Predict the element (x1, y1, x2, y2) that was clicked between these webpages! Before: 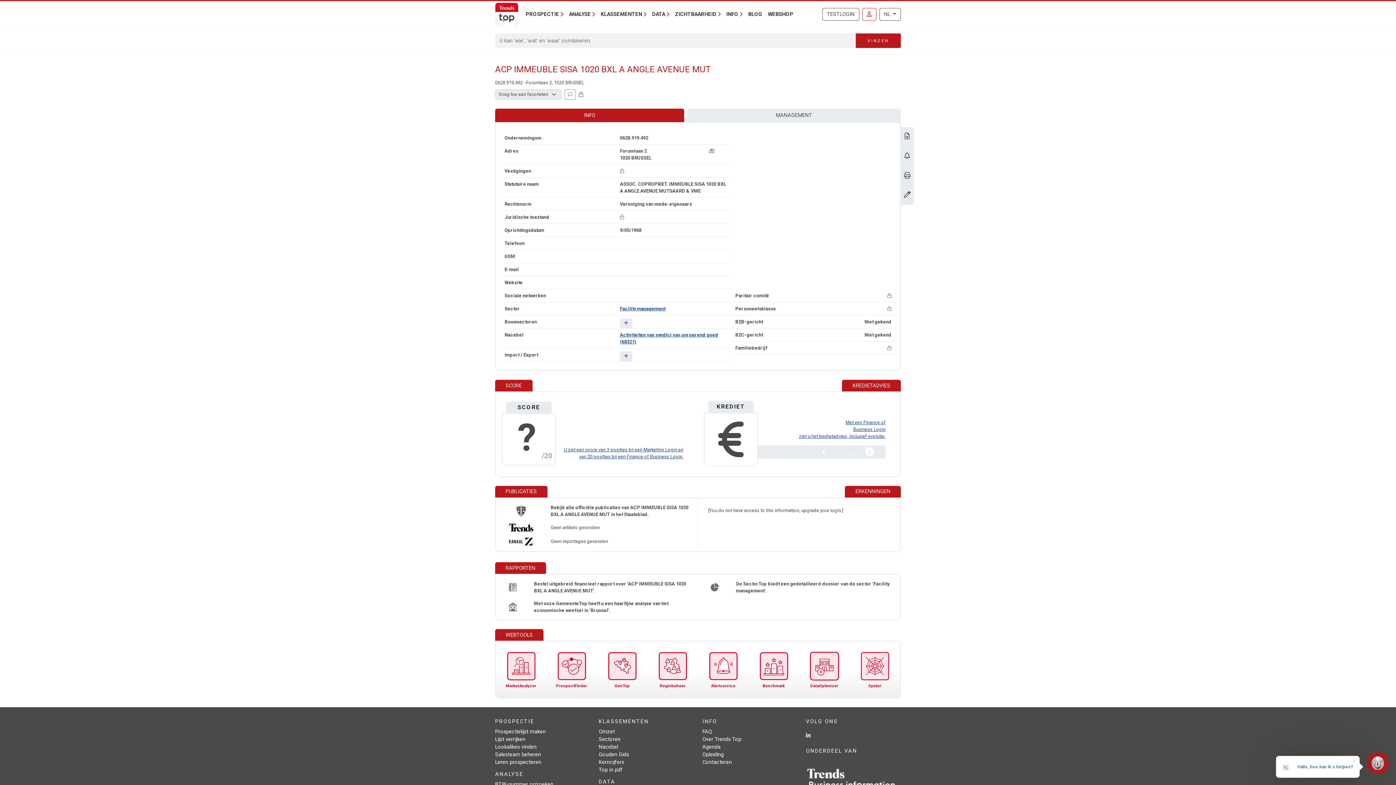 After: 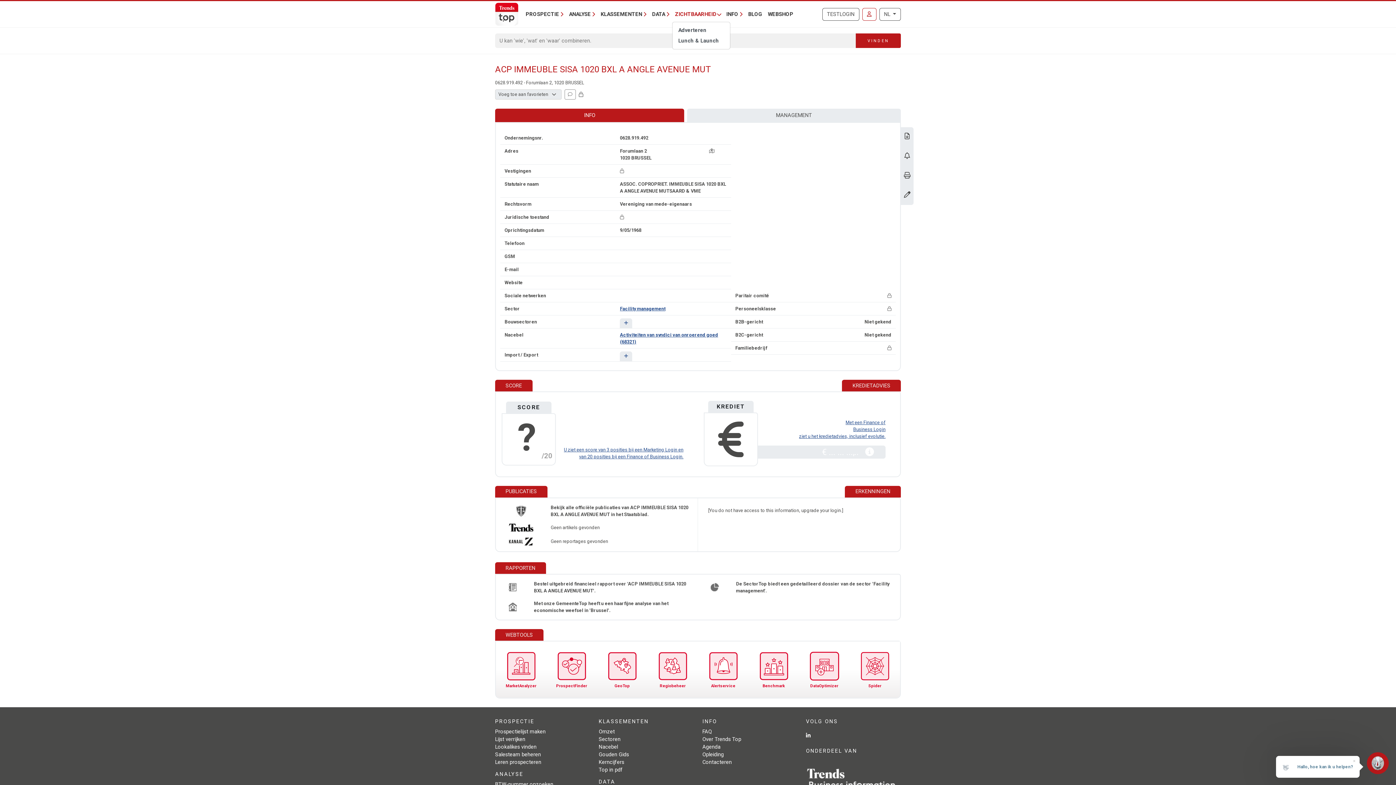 Action: label: ZICHTBAARHEID bbox: (672, 7, 723, 20)